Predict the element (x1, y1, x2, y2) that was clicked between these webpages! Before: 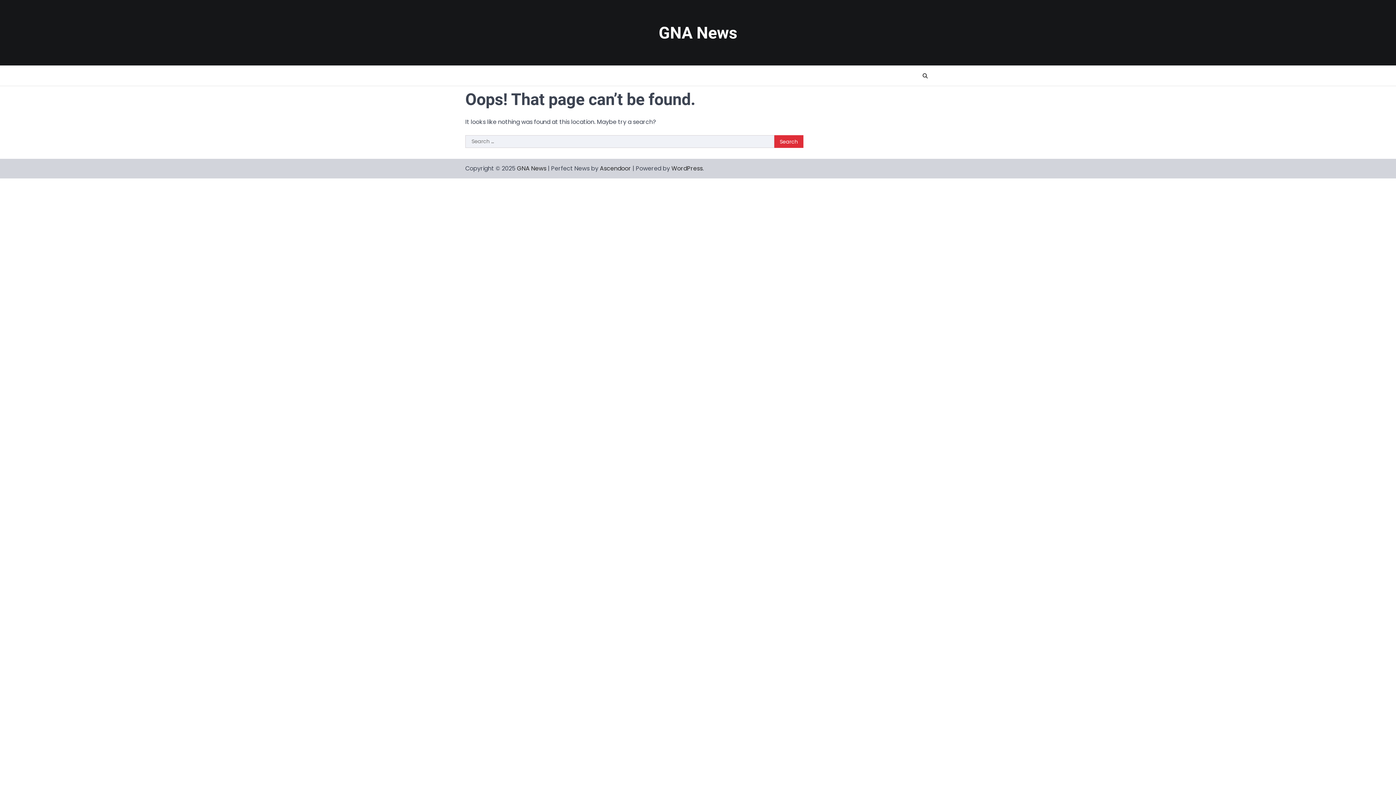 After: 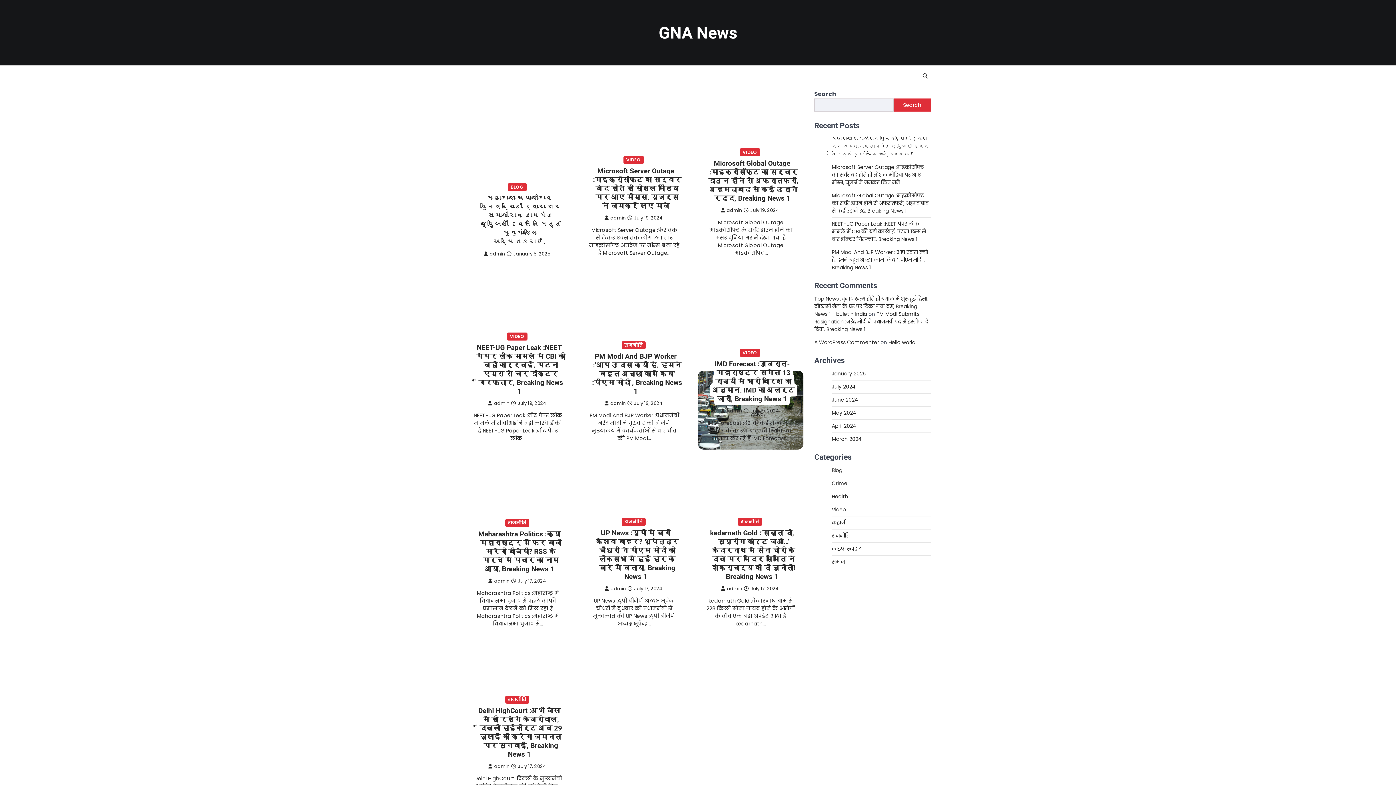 Action: label: GNA News bbox: (658, 23, 737, 42)